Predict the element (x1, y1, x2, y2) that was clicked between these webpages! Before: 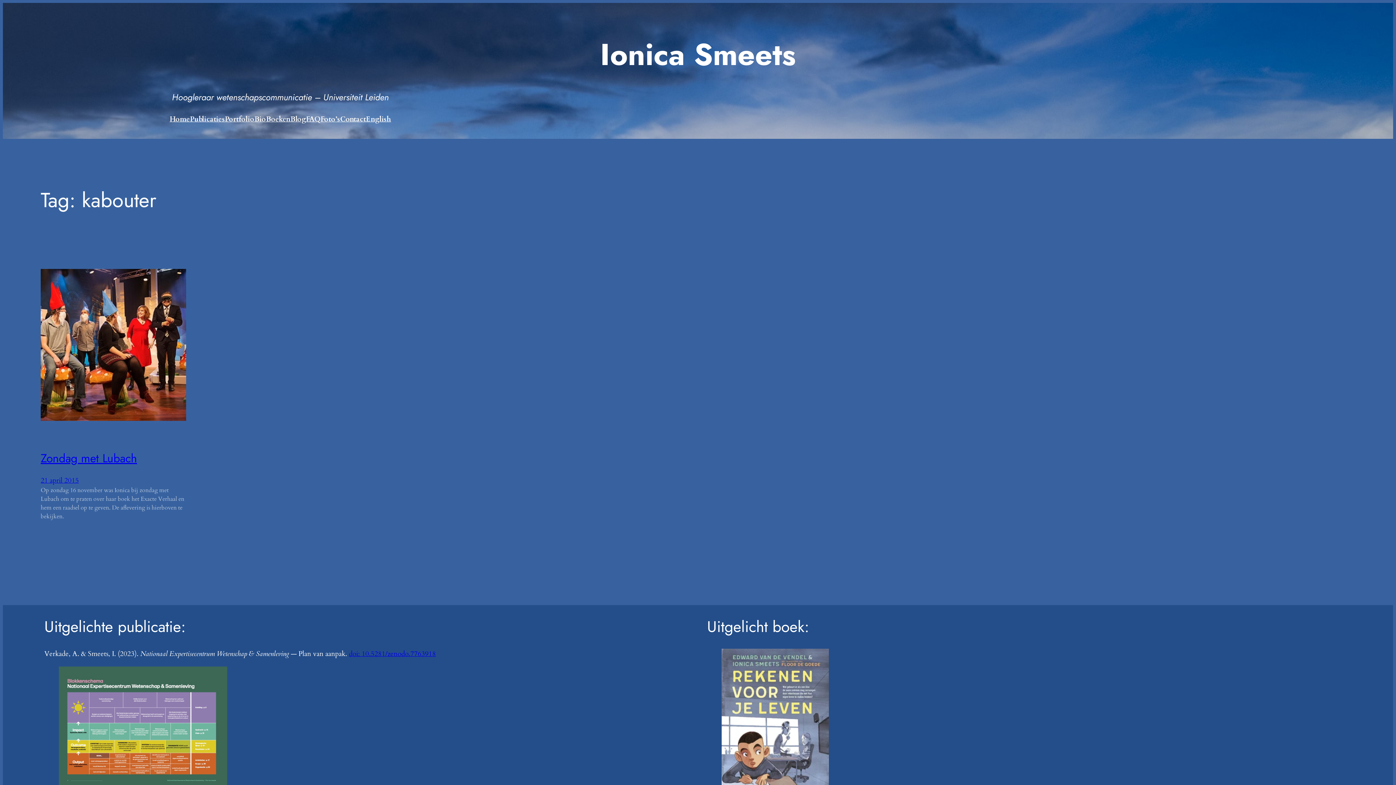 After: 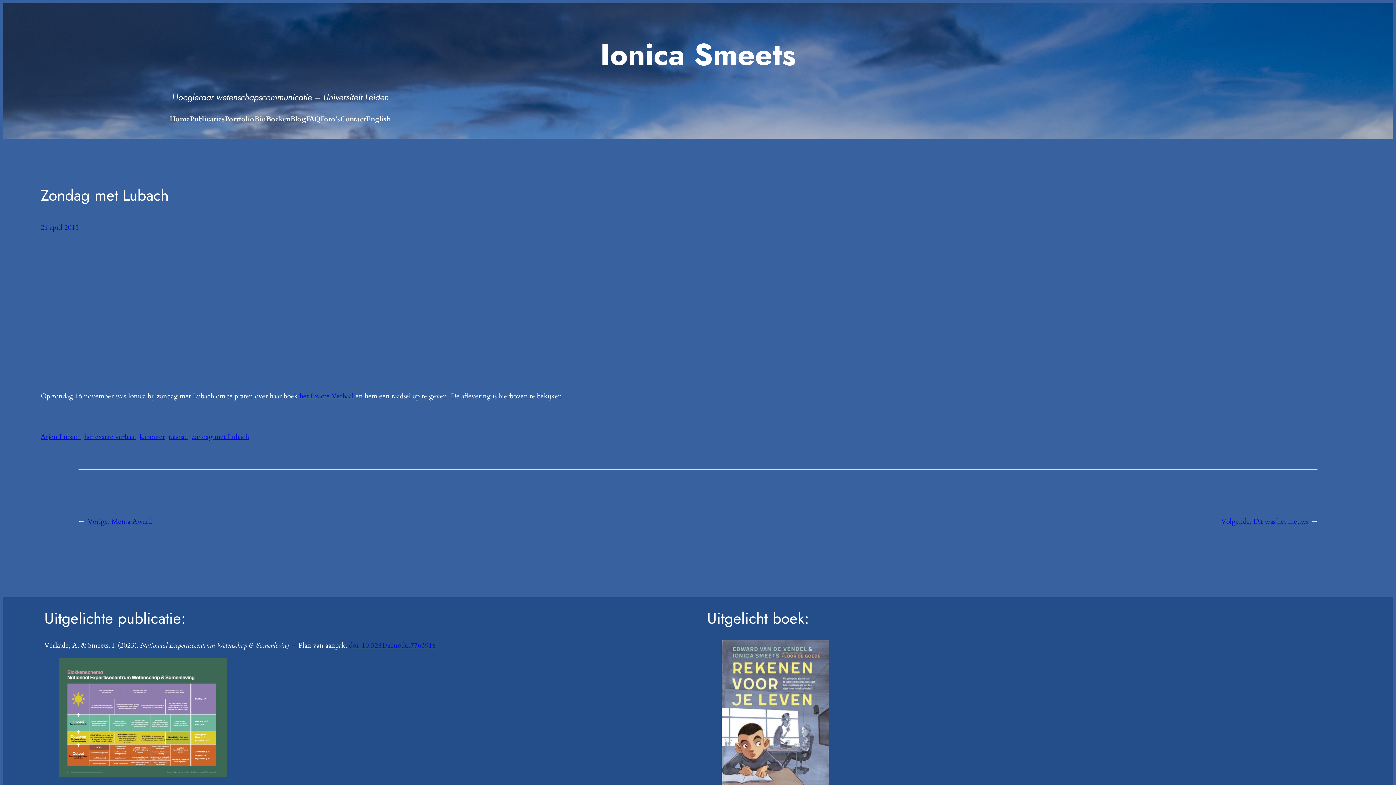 Action: label: 21 april 2015 bbox: (40, 476, 78, 485)